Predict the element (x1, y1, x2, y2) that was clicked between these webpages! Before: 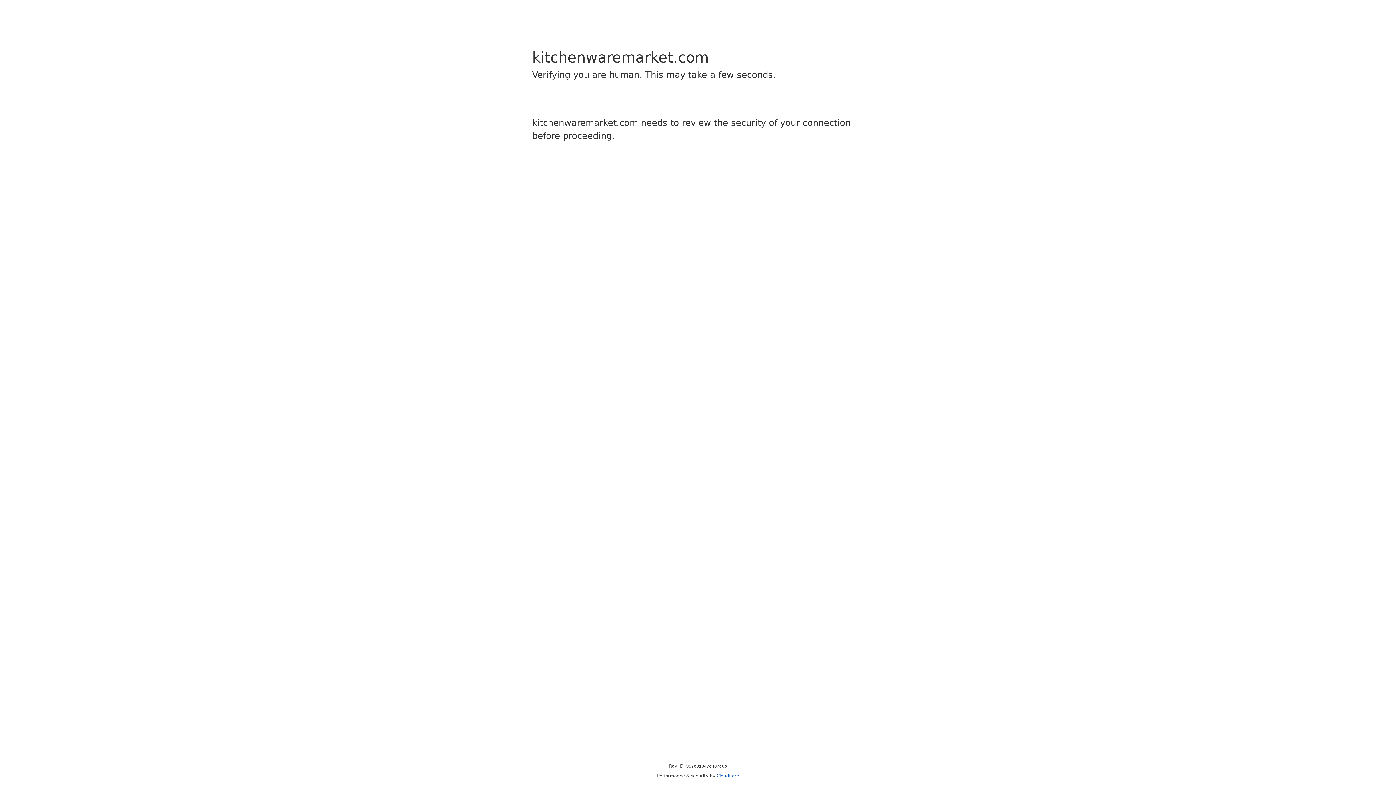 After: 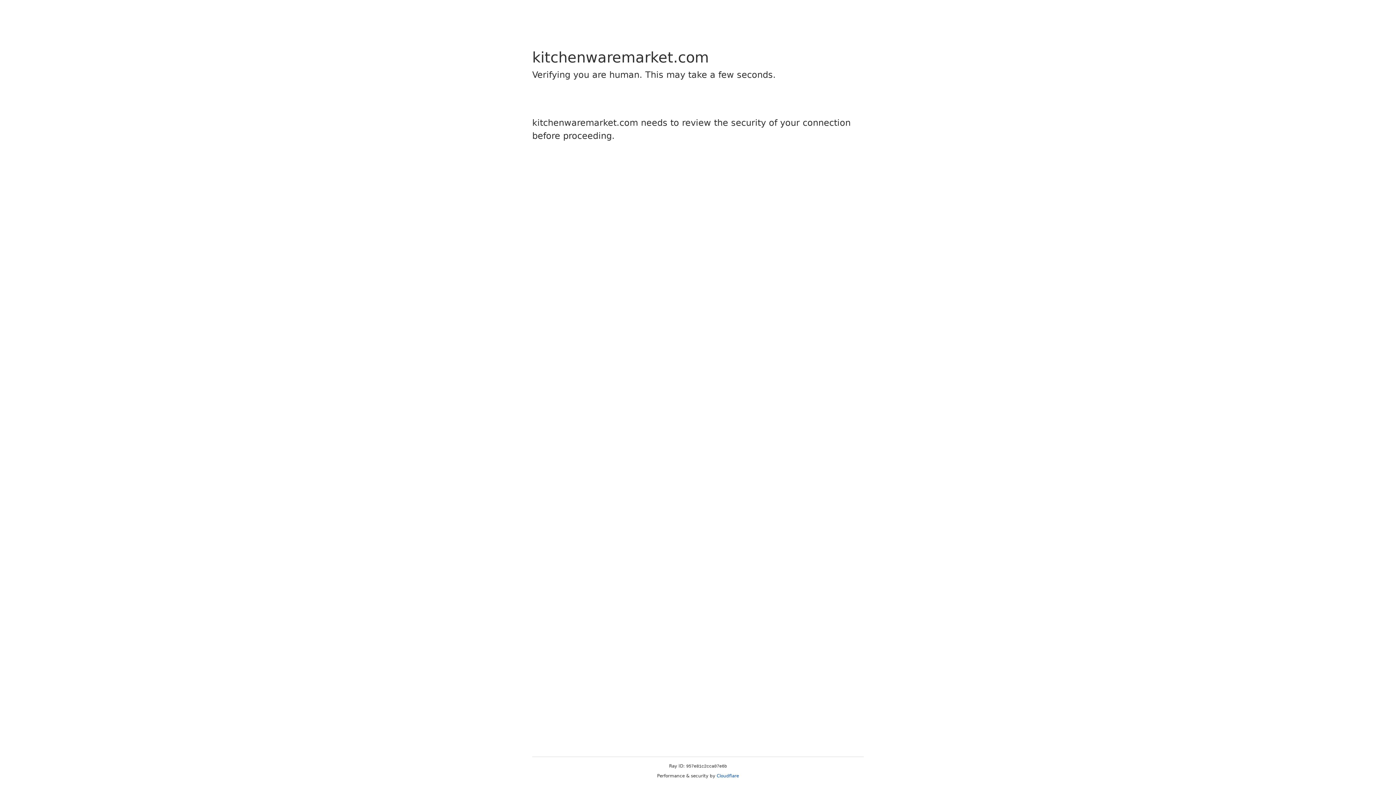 Action: bbox: (716, 773, 739, 778) label: Cloudflare